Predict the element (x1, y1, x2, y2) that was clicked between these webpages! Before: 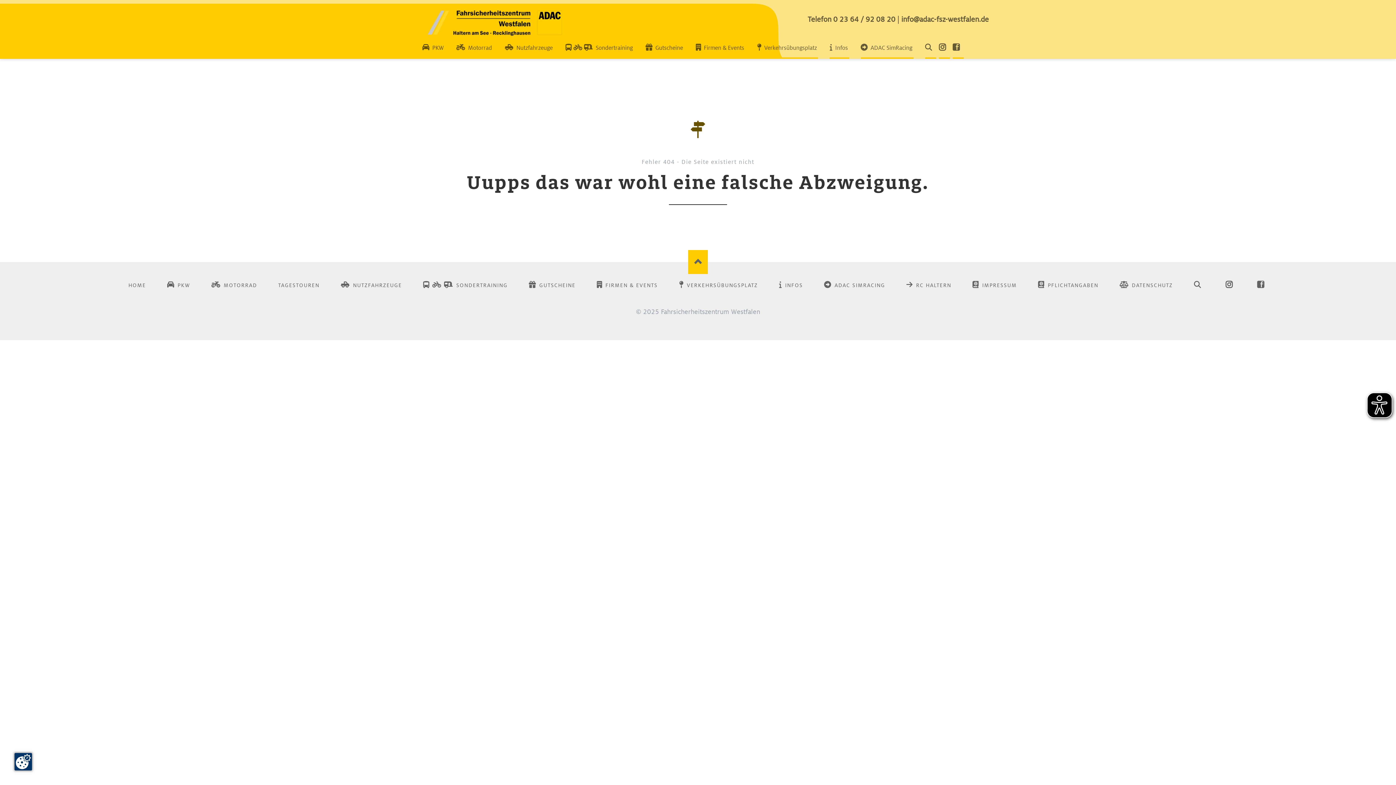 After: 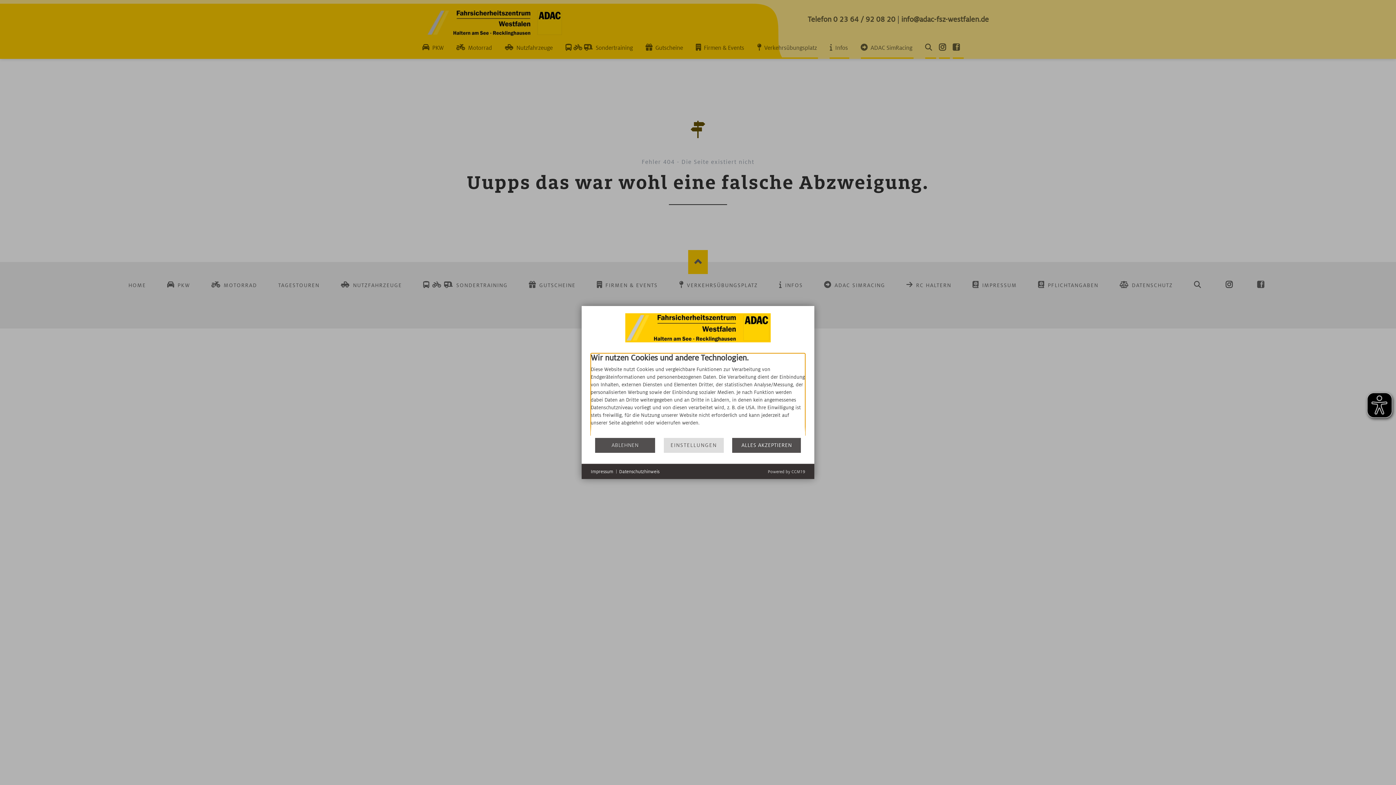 Action: bbox: (14, 753, 32, 770)